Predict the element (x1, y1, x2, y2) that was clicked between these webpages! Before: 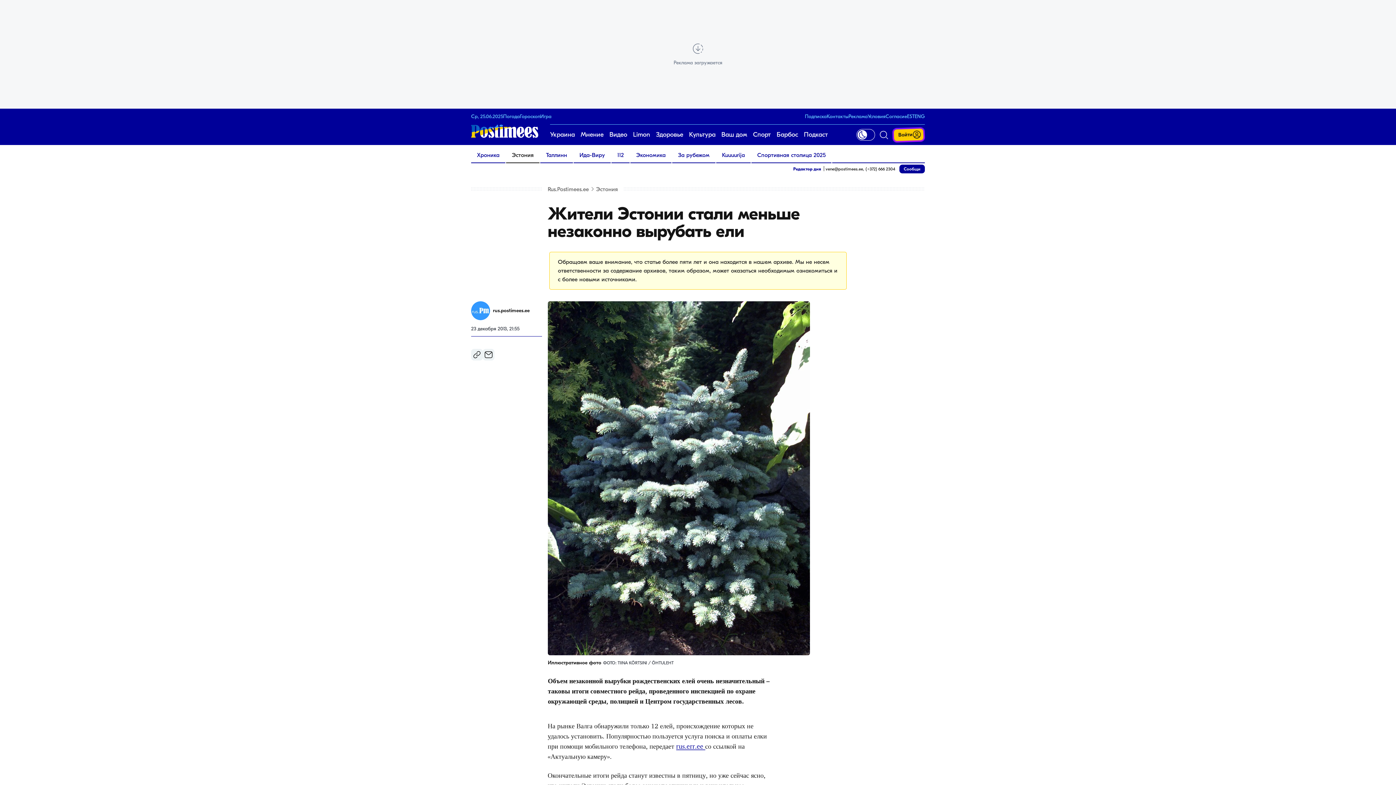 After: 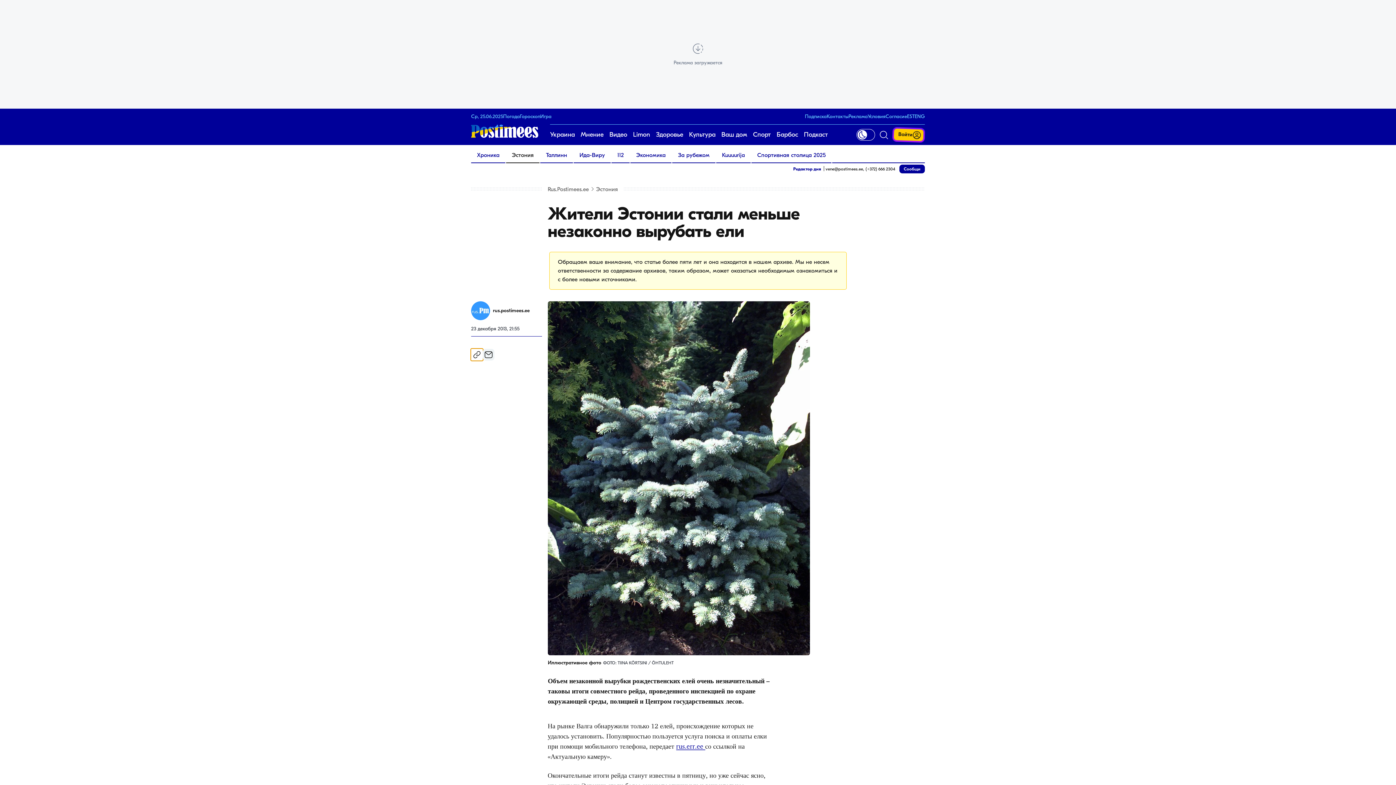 Action: label: Копировать bbox: (471, 349, 482, 360)